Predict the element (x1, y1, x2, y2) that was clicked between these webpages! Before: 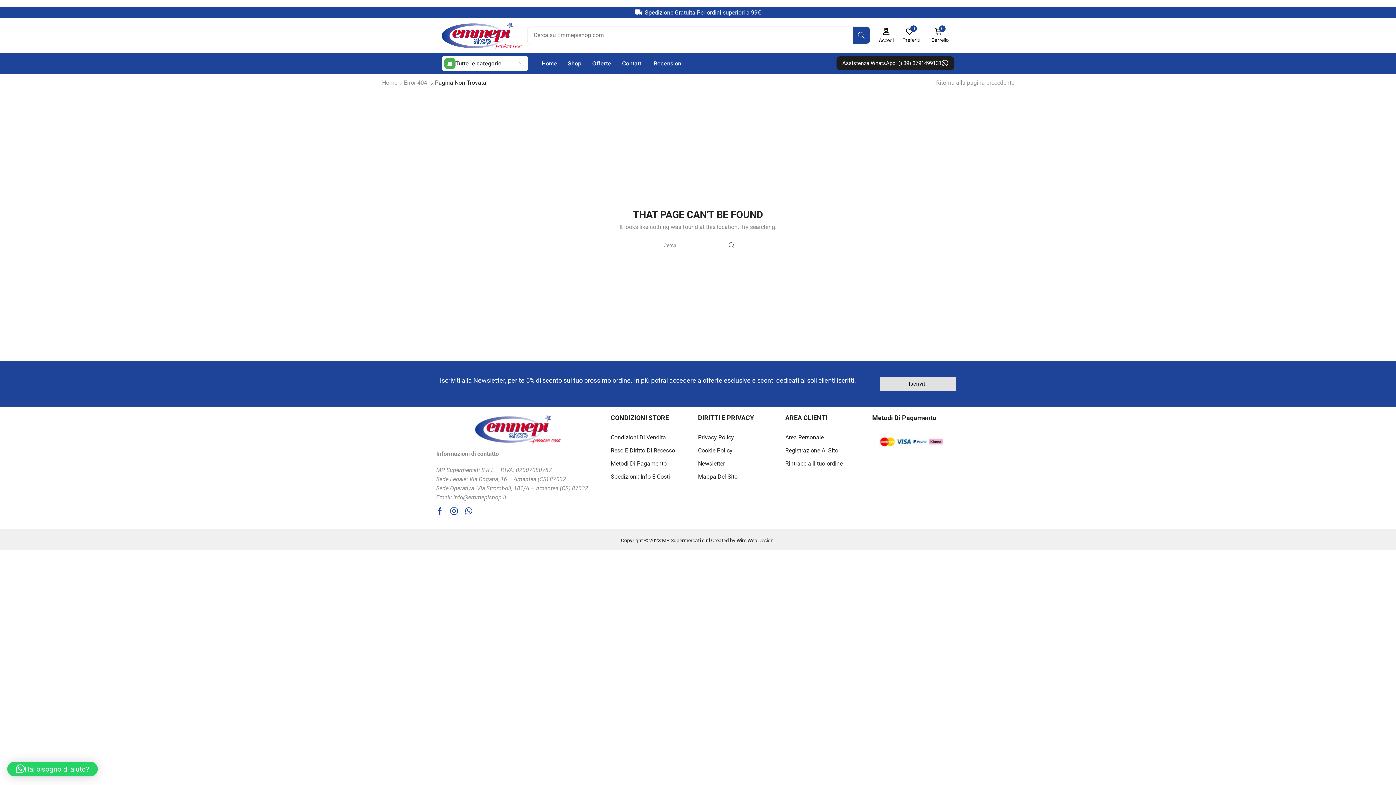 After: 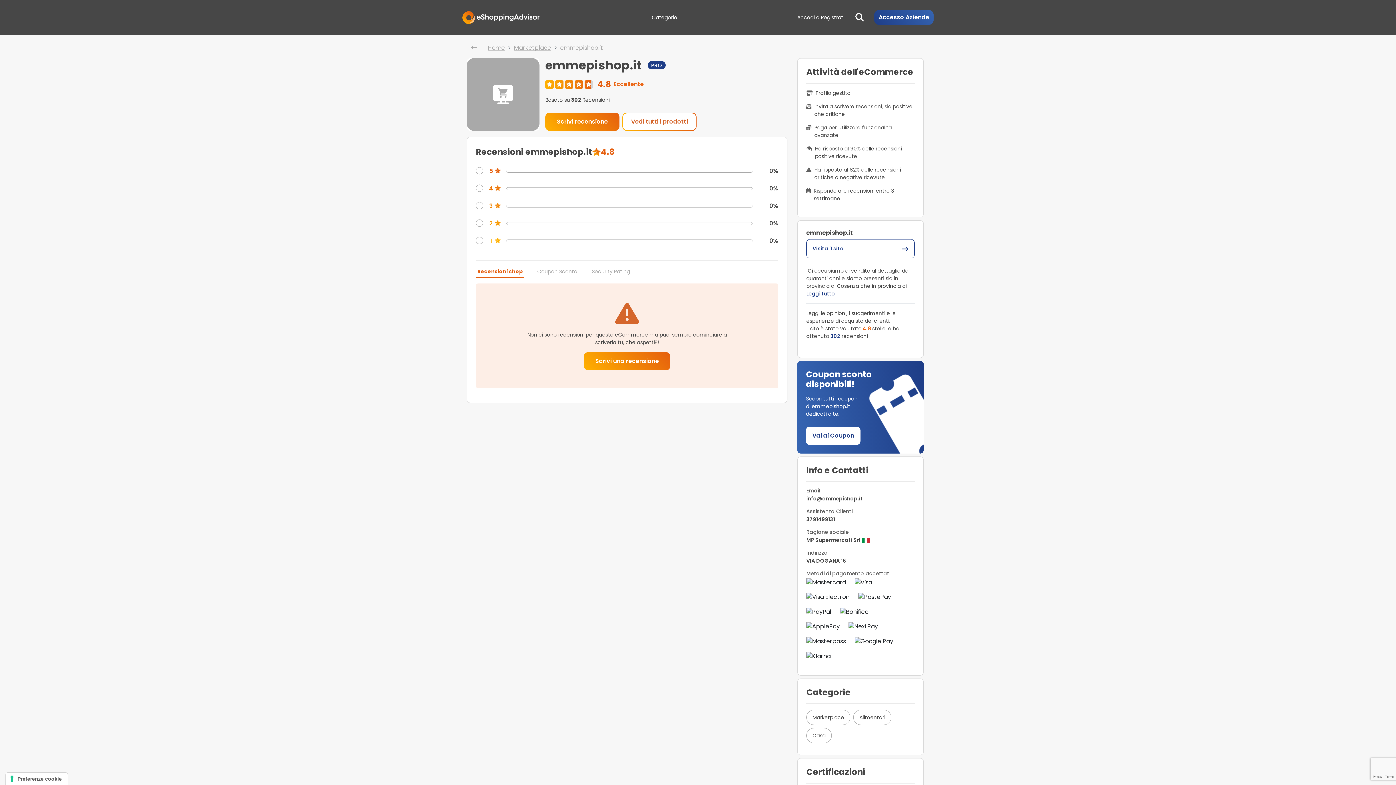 Action: bbox: (651, 55, 685, 70) label: Recensioni